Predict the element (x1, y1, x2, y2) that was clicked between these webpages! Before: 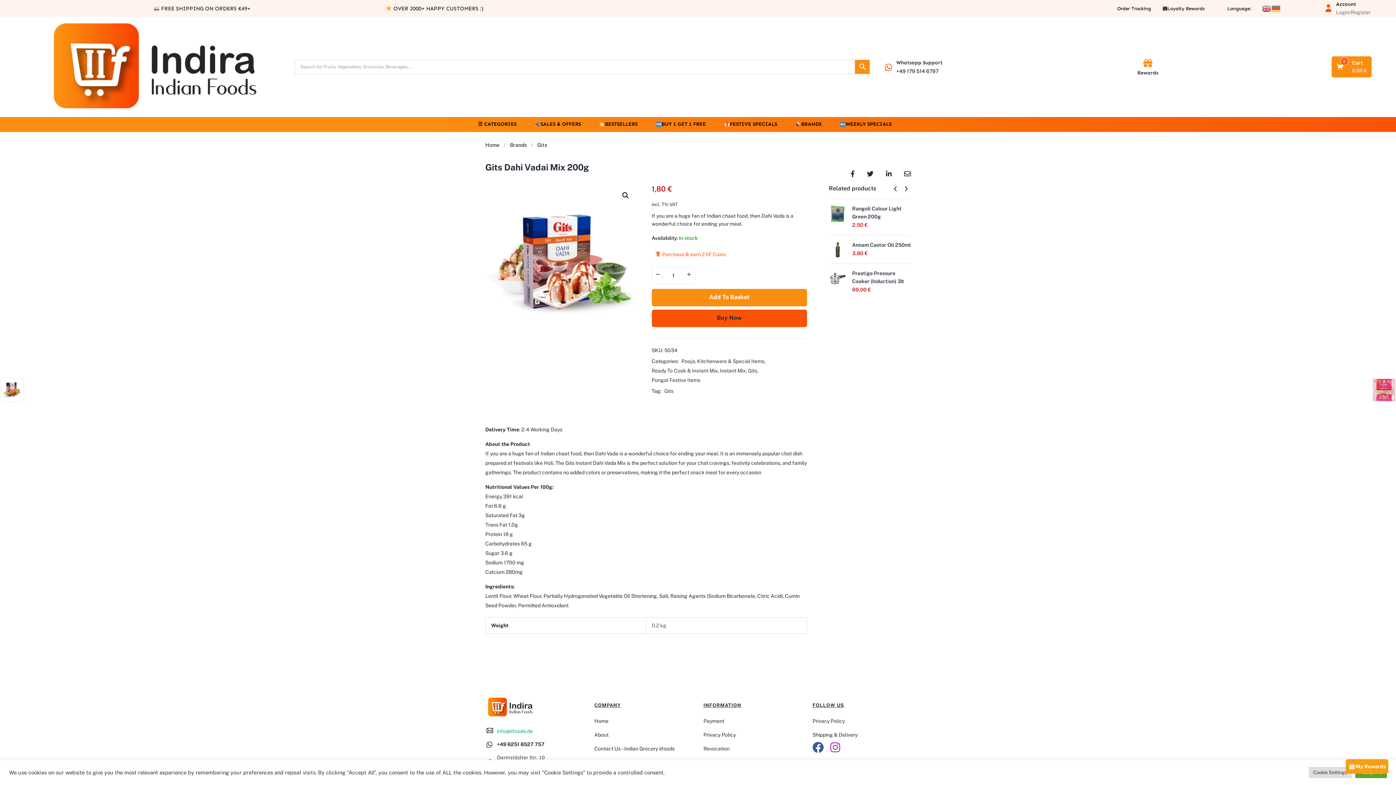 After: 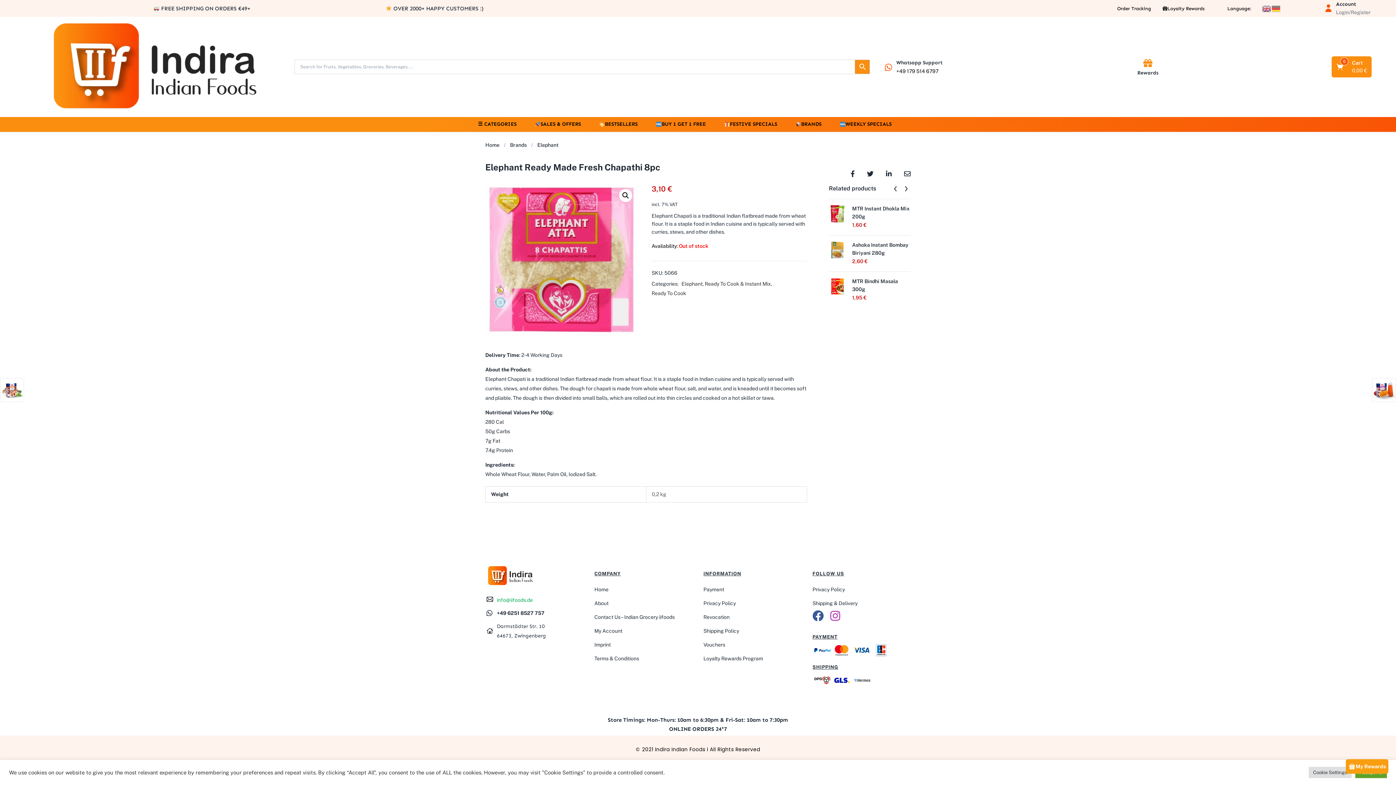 Action: bbox: (1372, 378, 1396, 402)